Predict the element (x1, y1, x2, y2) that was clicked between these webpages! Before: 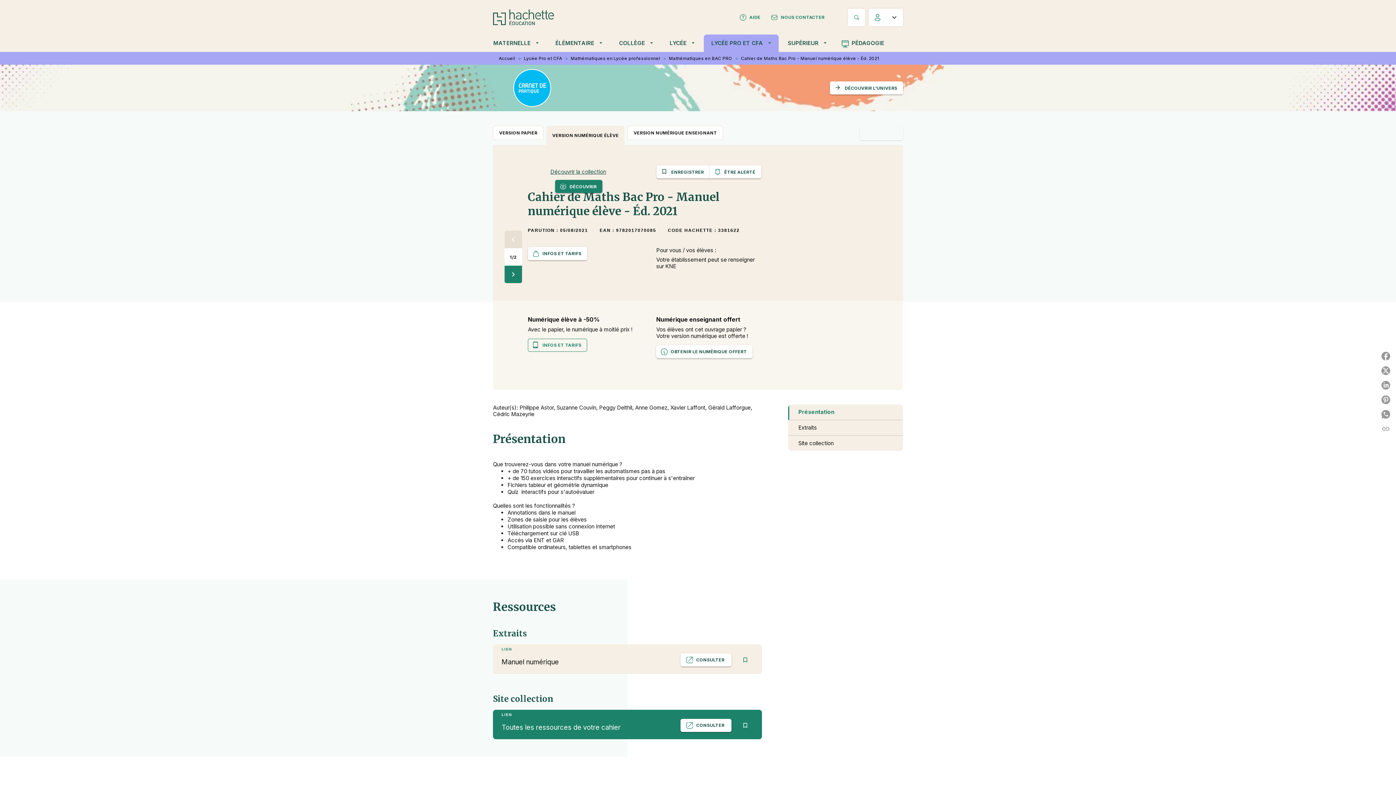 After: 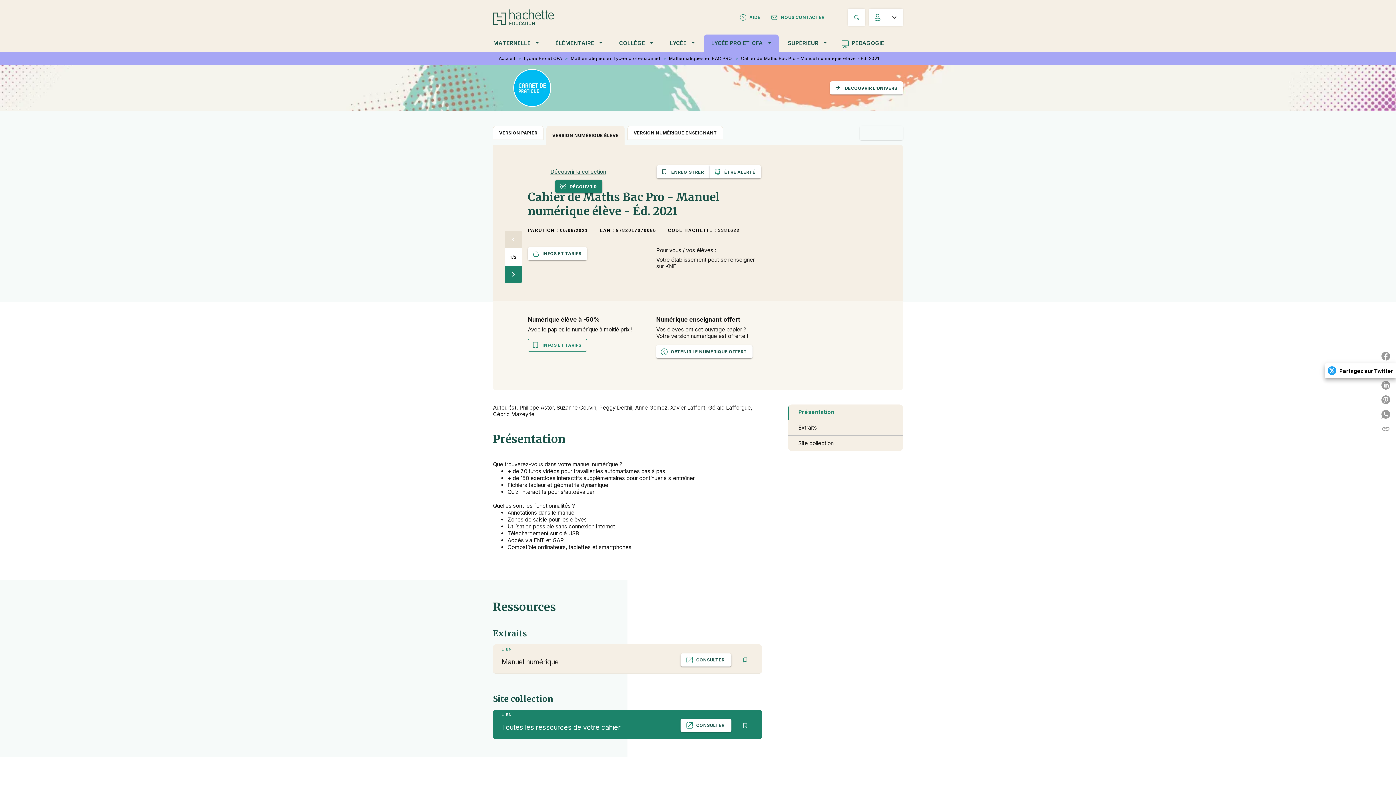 Action: label: Partagez sur Twitter bbox: (1378, 363, 1396, 378)